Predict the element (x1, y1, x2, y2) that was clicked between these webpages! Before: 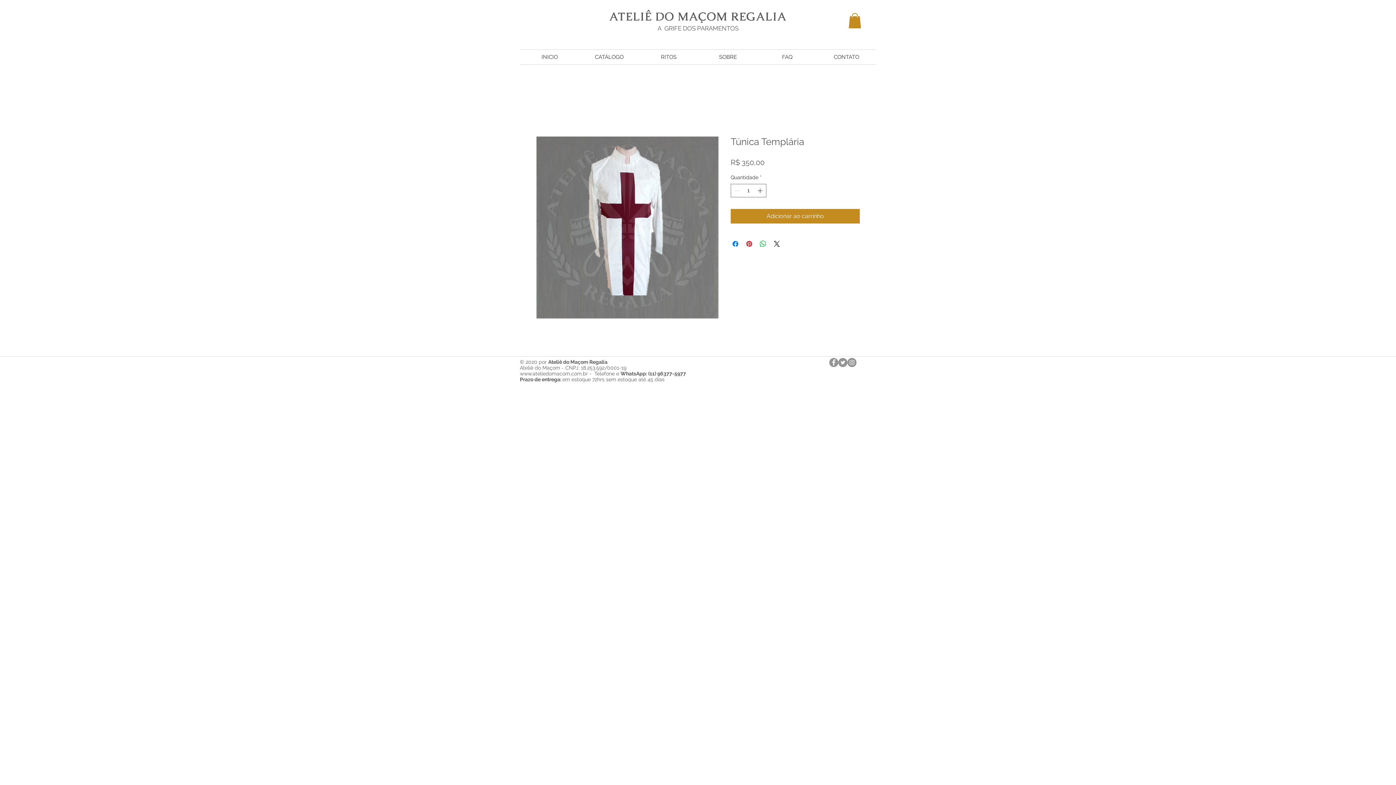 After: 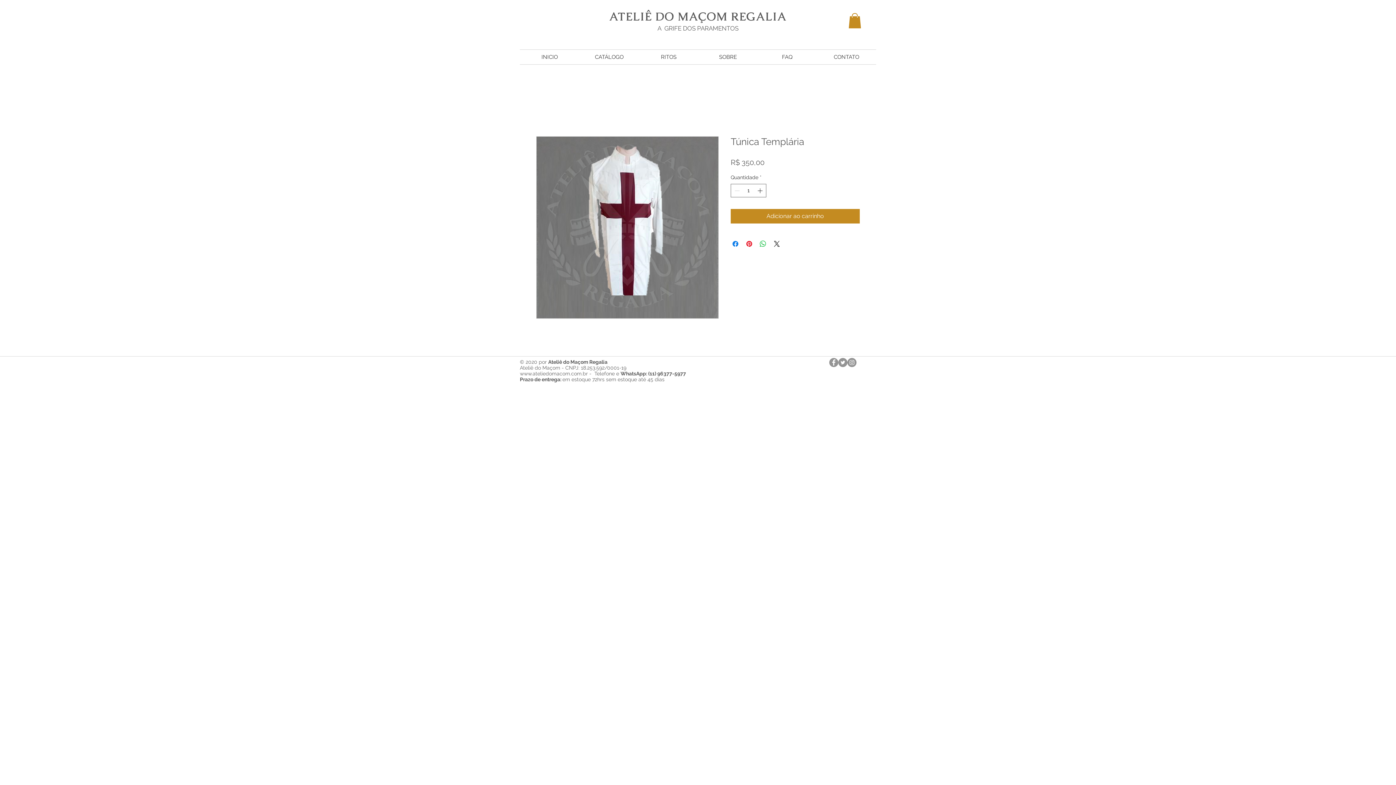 Action: bbox: (848, 13, 861, 28)